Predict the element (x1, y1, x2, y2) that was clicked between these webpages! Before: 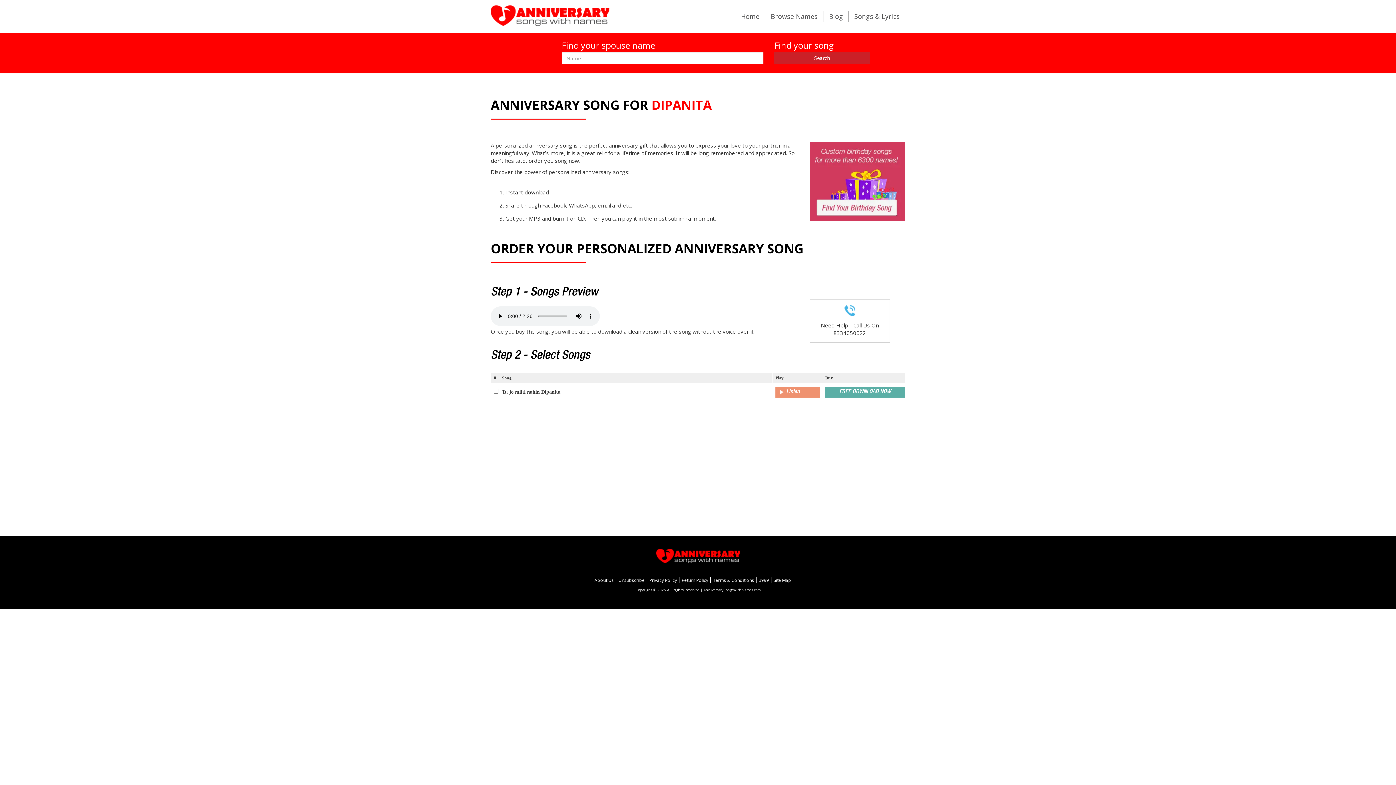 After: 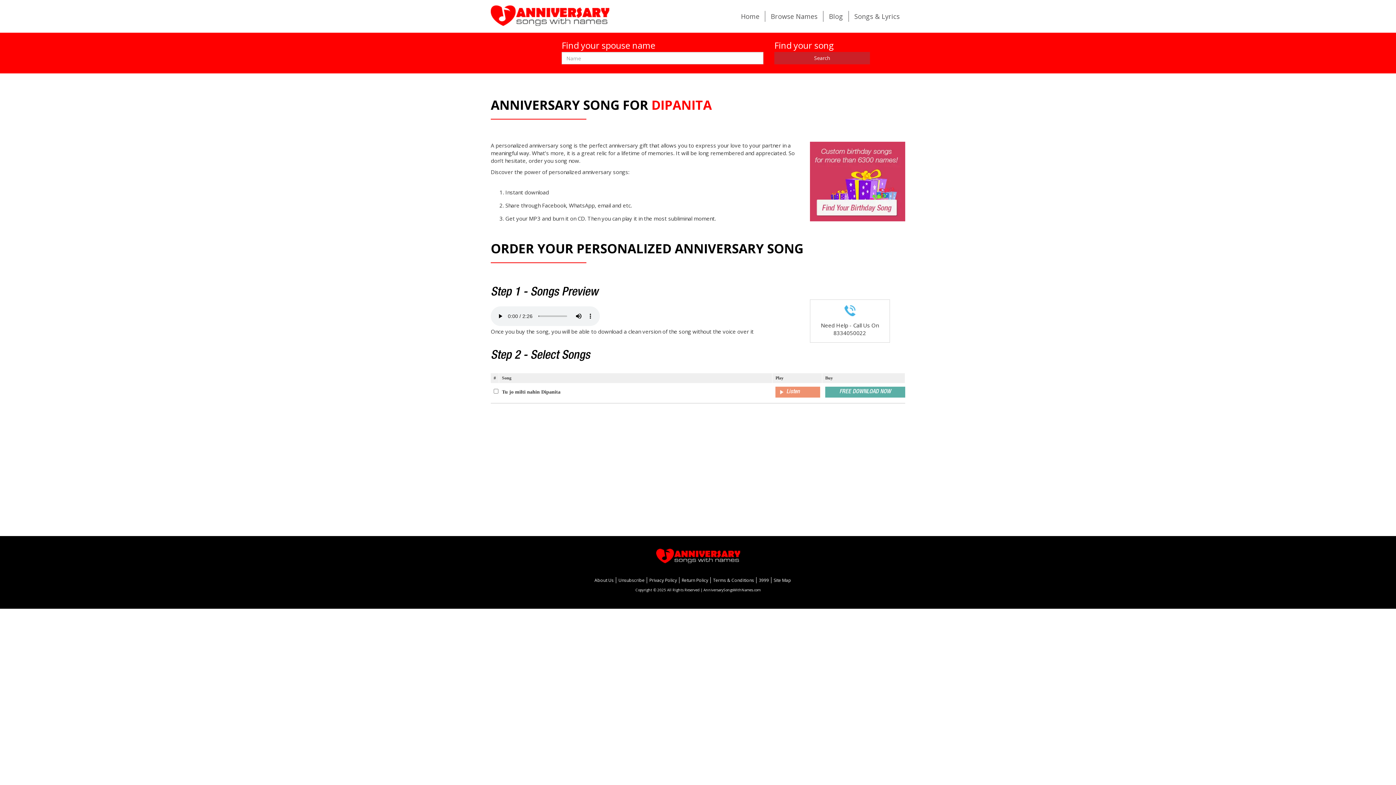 Action: bbox: (810, 141, 905, 221)